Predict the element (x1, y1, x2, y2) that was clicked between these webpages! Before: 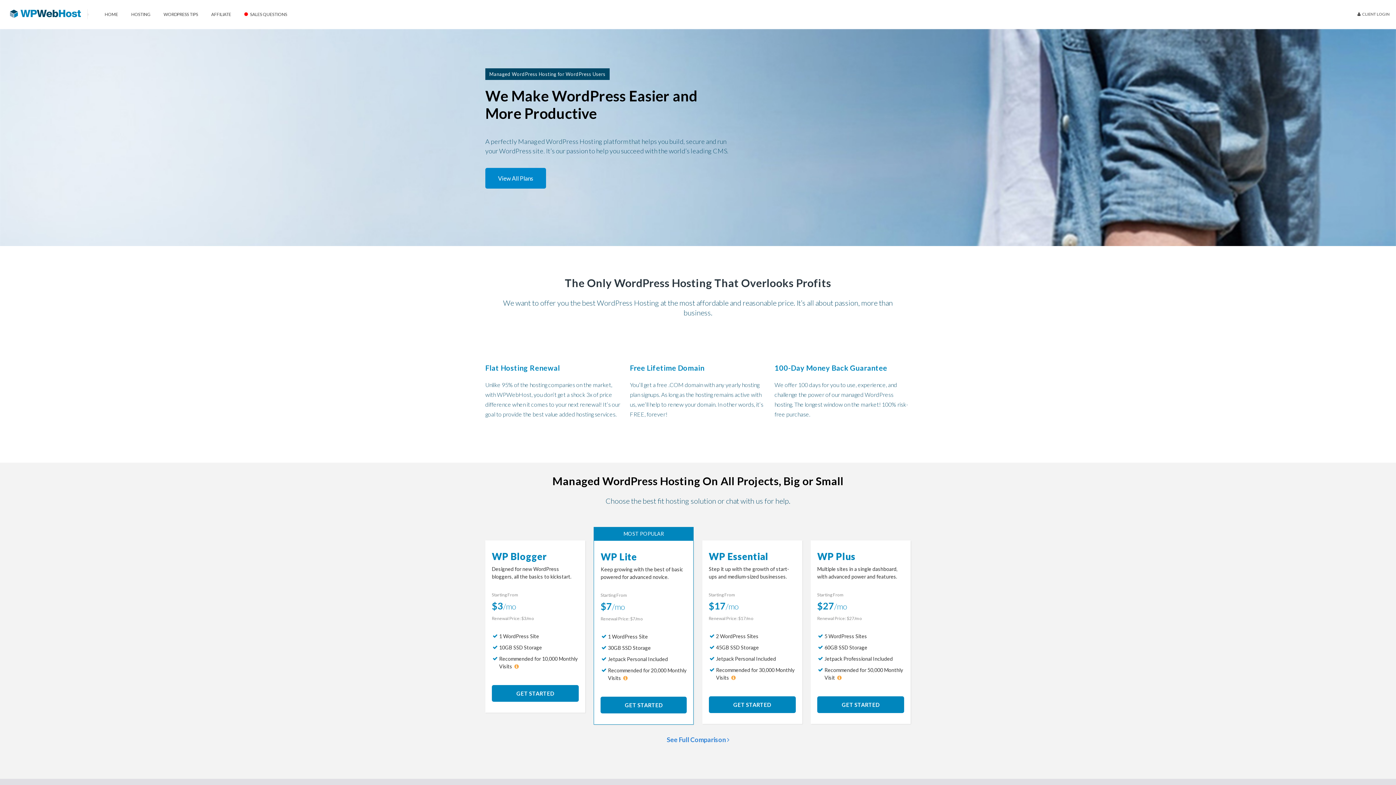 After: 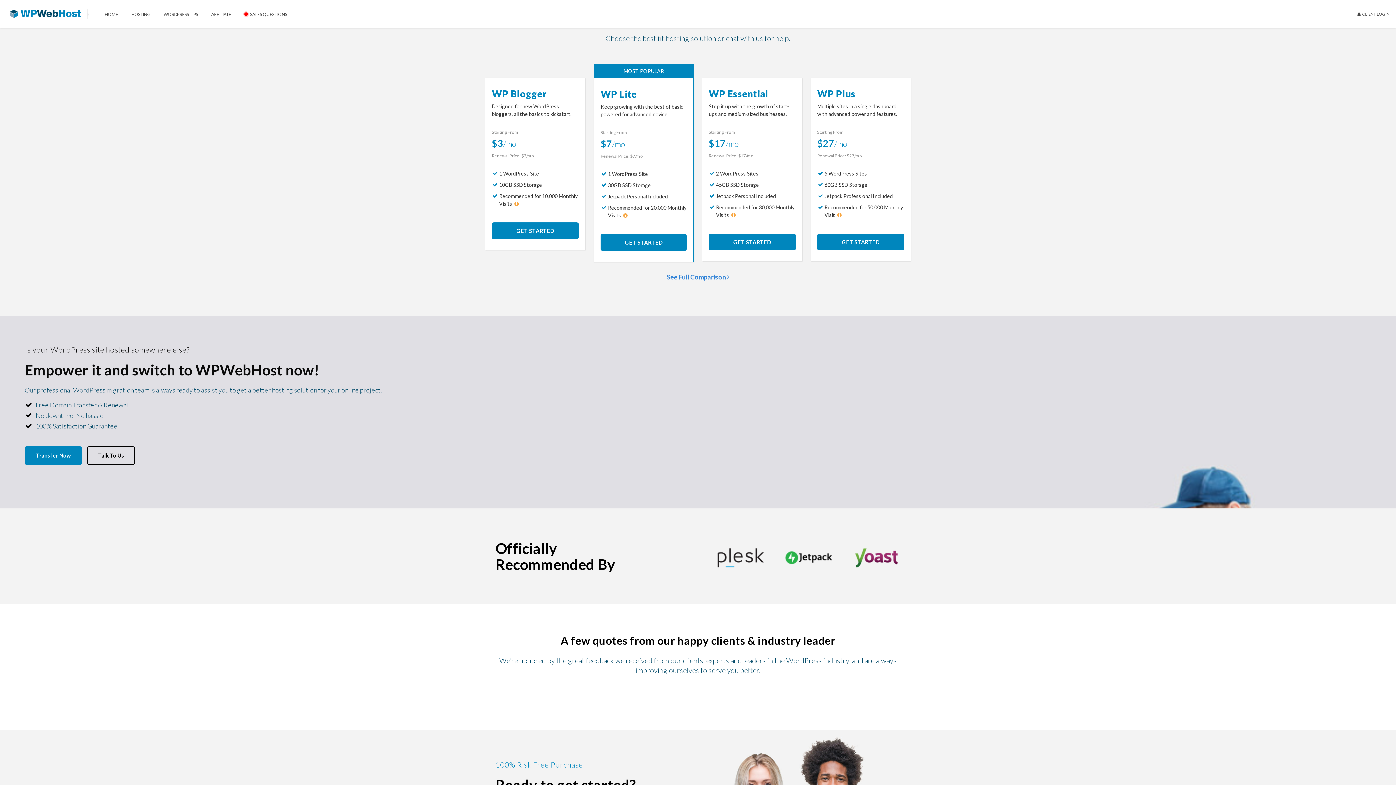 Action: label: View All Plans bbox: (485, 168, 546, 188)